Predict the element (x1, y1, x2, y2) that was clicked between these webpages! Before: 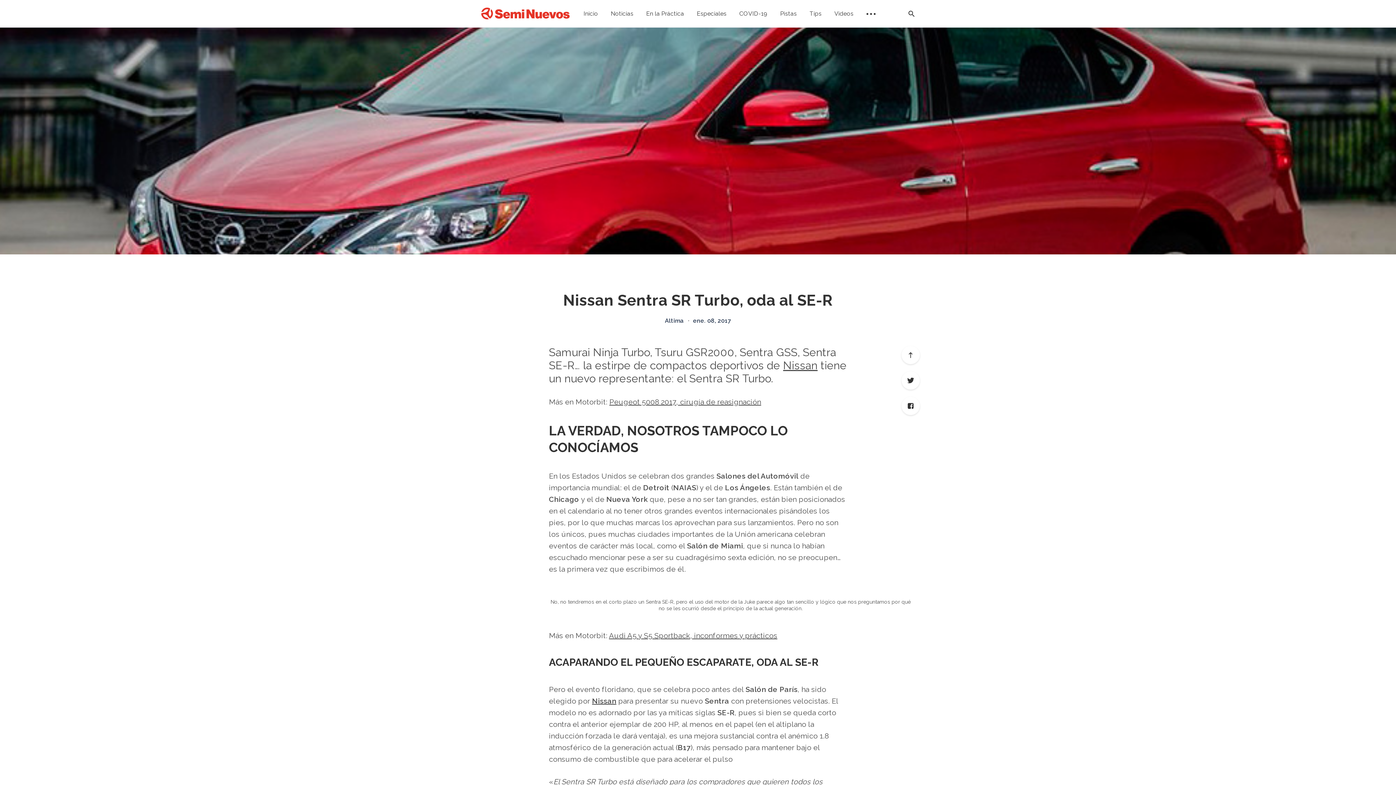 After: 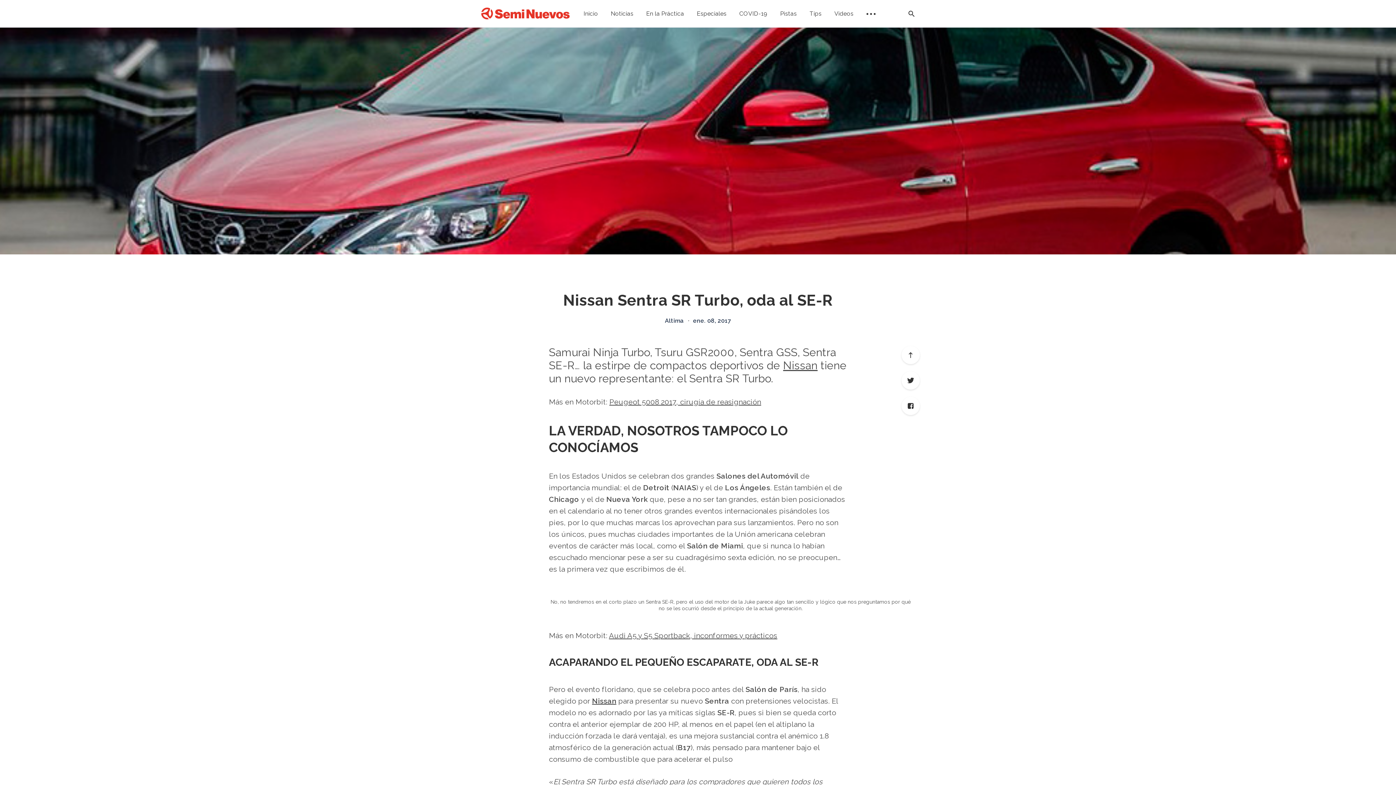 Action: bbox: (592, 697, 616, 705) label: Nissan